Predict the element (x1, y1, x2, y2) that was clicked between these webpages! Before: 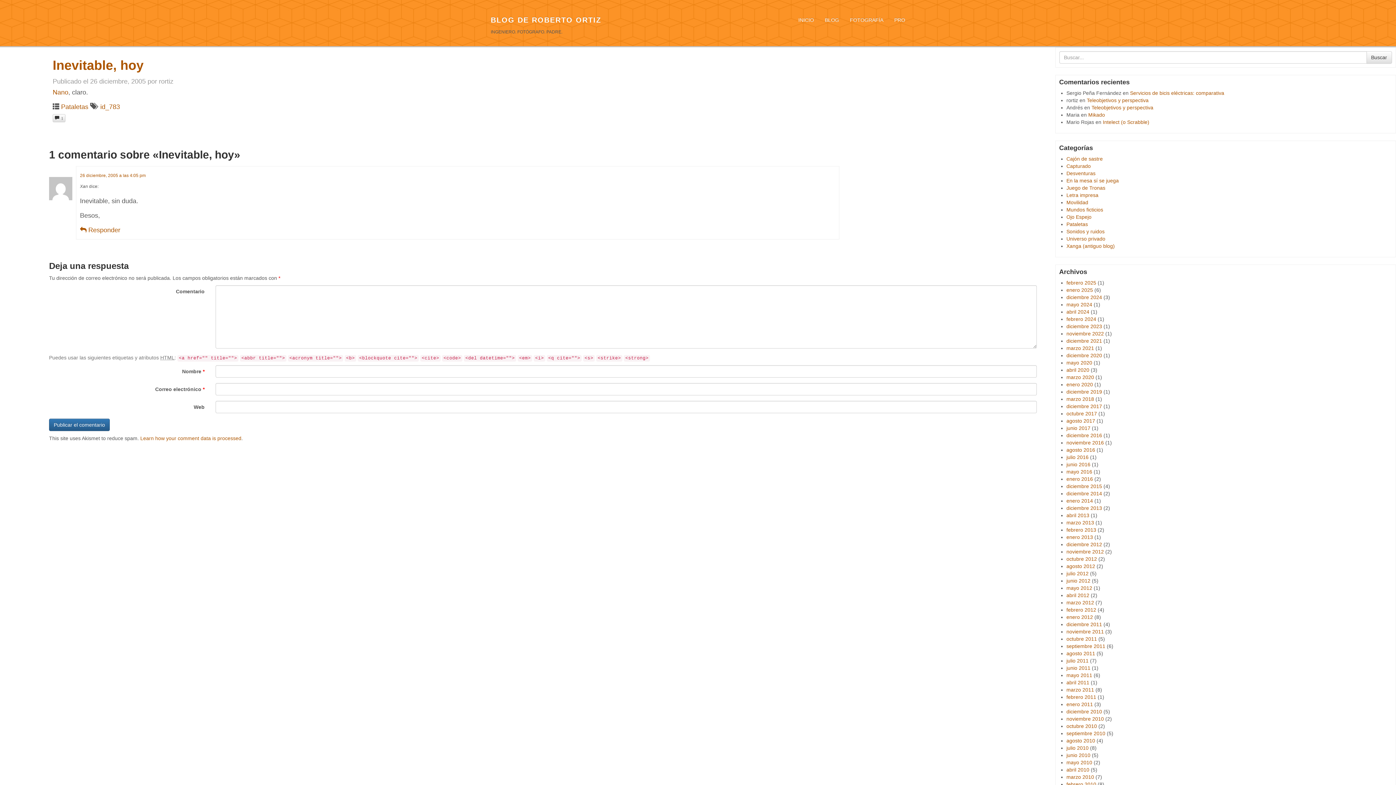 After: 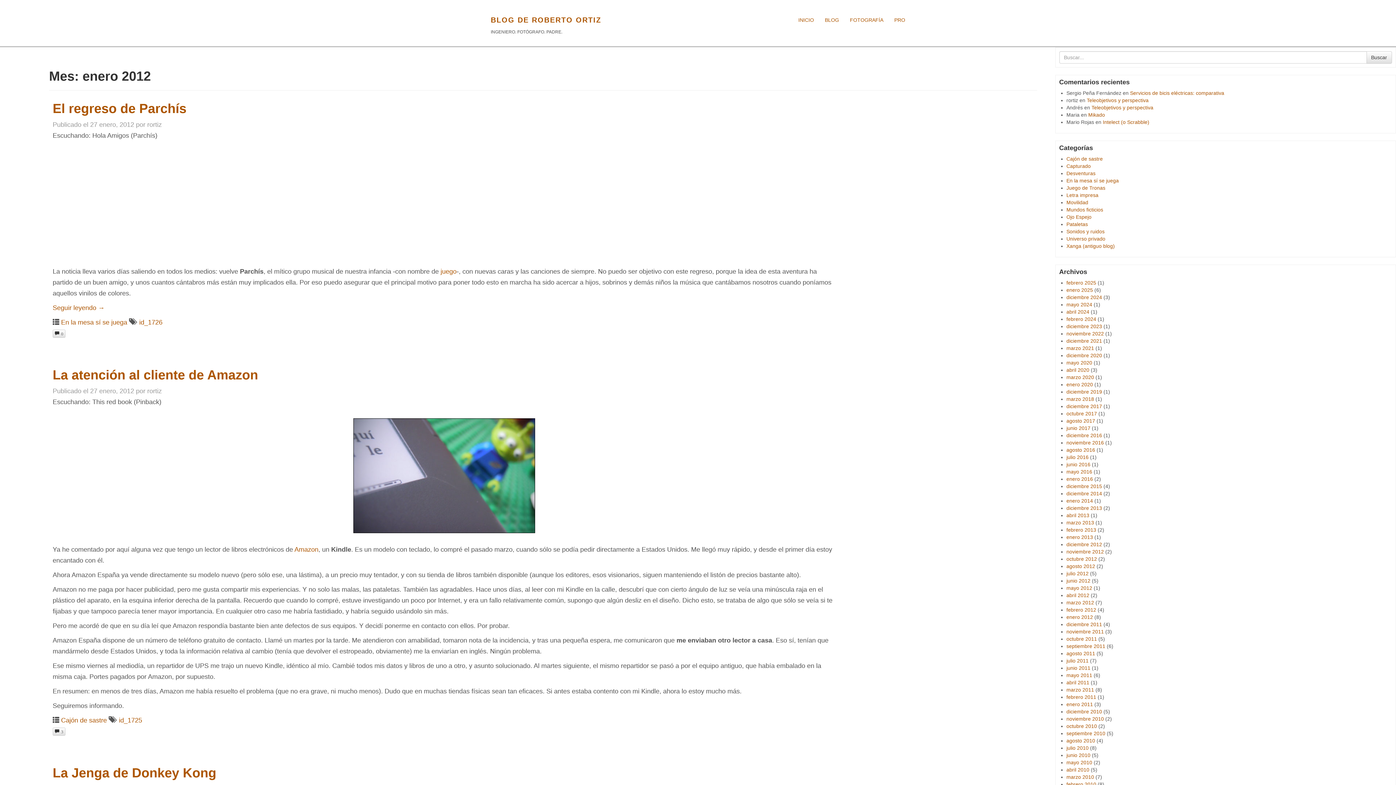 Action: bbox: (1066, 614, 1093, 620) label: enero 2012